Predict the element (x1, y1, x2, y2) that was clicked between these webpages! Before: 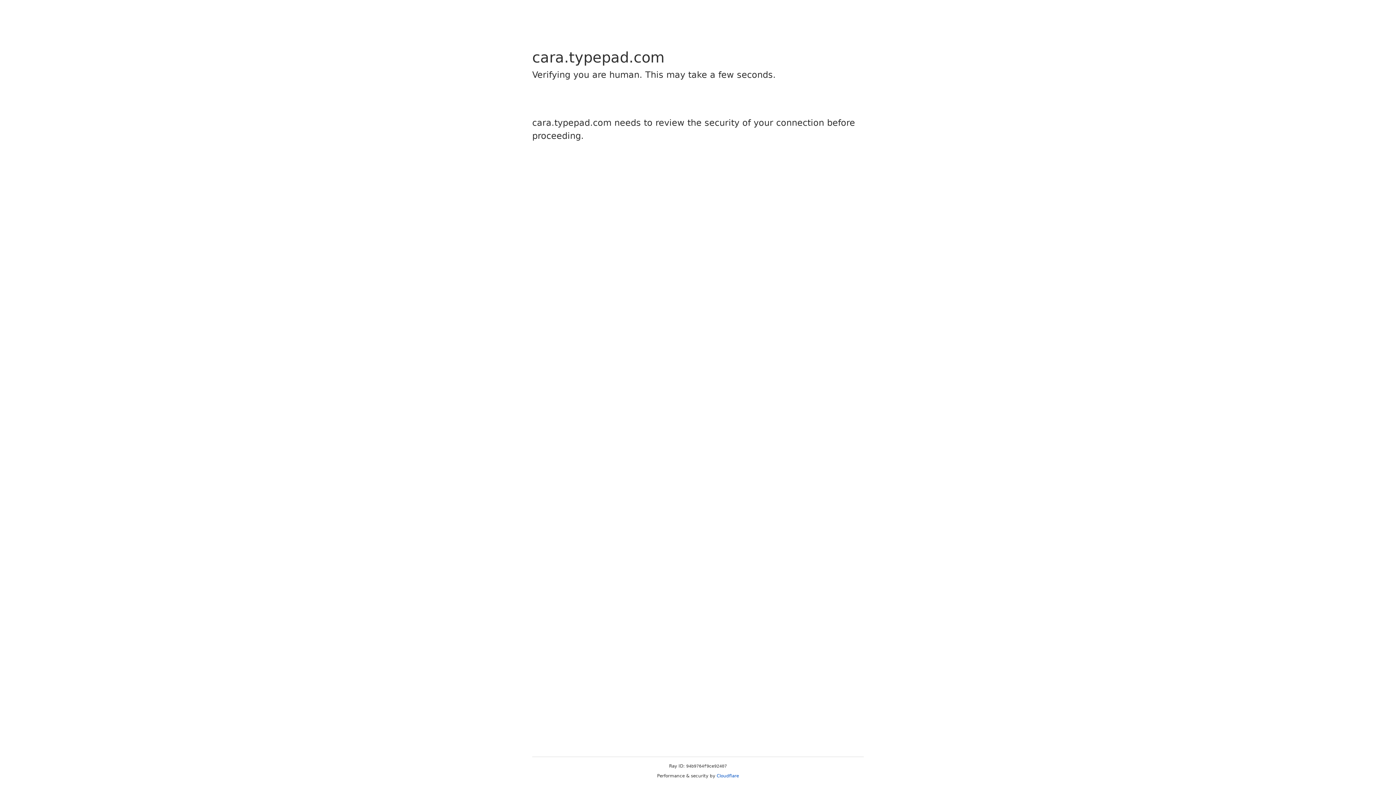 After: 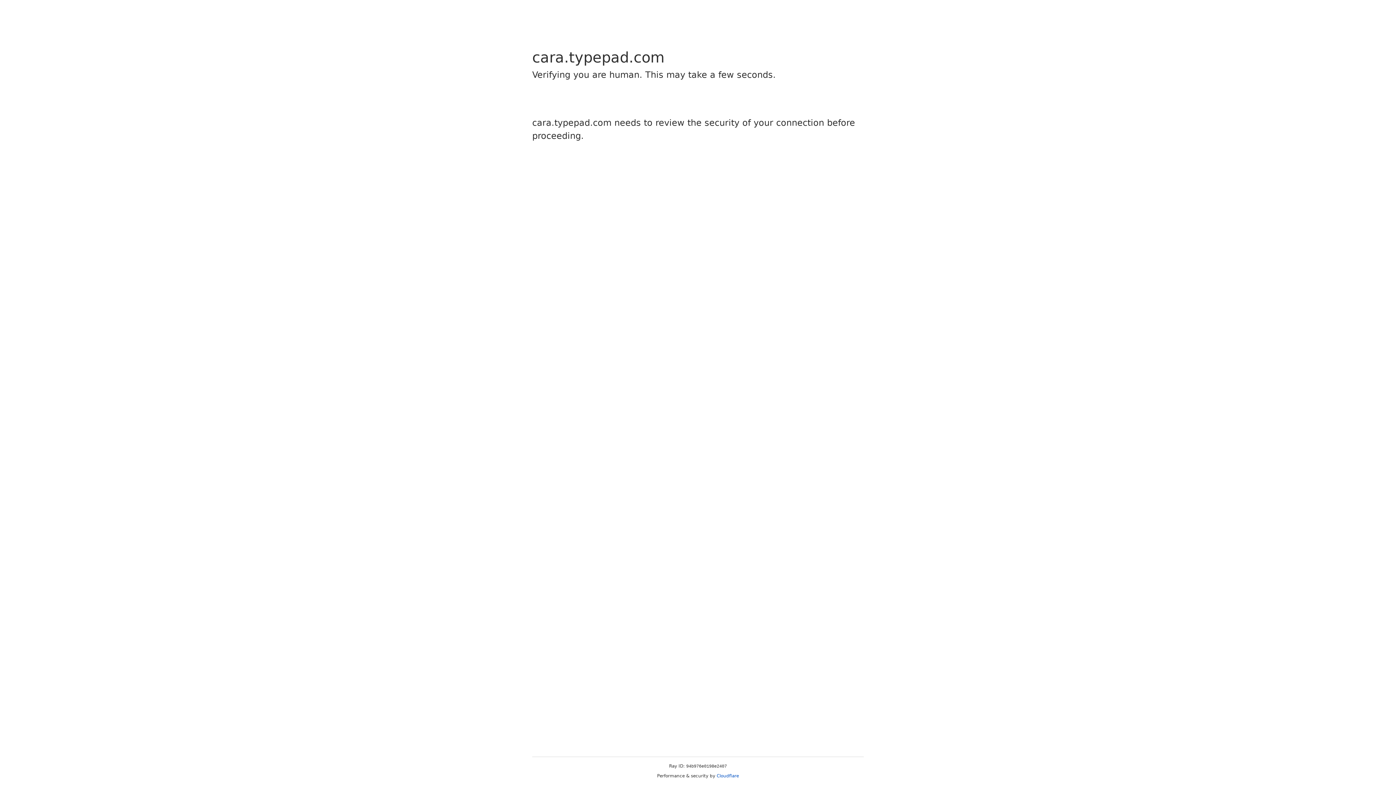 Action: bbox: (716, 773, 739, 778) label: Cloudflare